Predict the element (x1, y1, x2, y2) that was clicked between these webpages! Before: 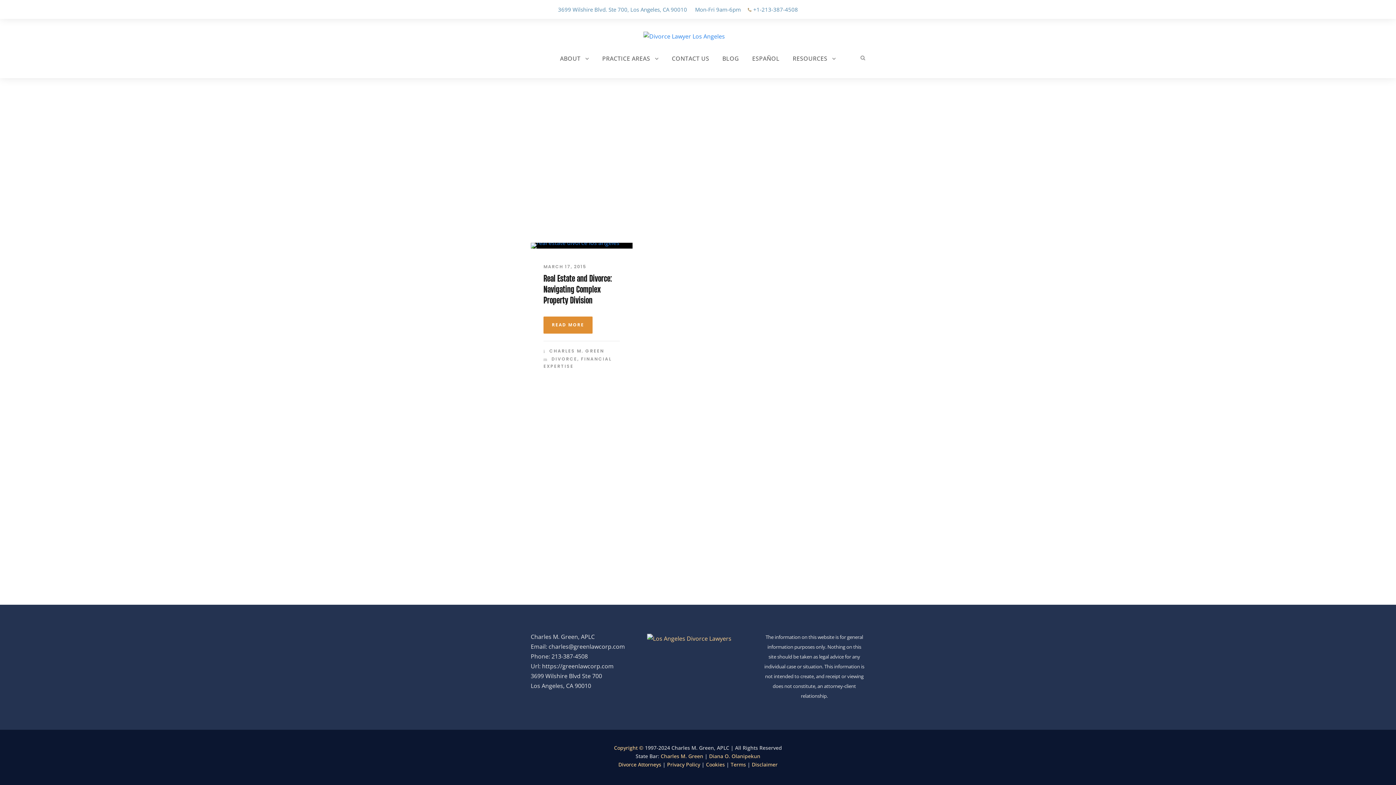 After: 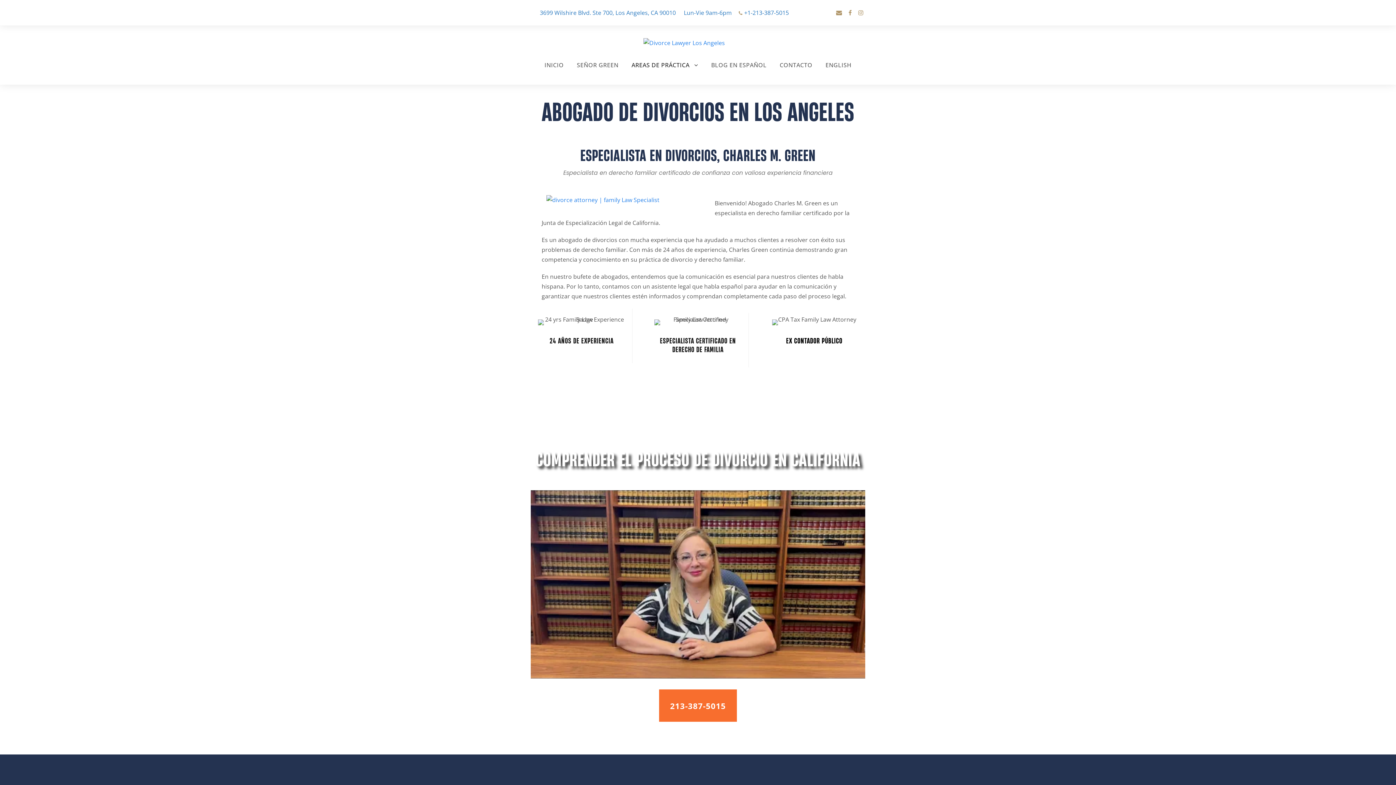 Action: bbox: (752, 53, 779, 78) label: ESPAÑOL